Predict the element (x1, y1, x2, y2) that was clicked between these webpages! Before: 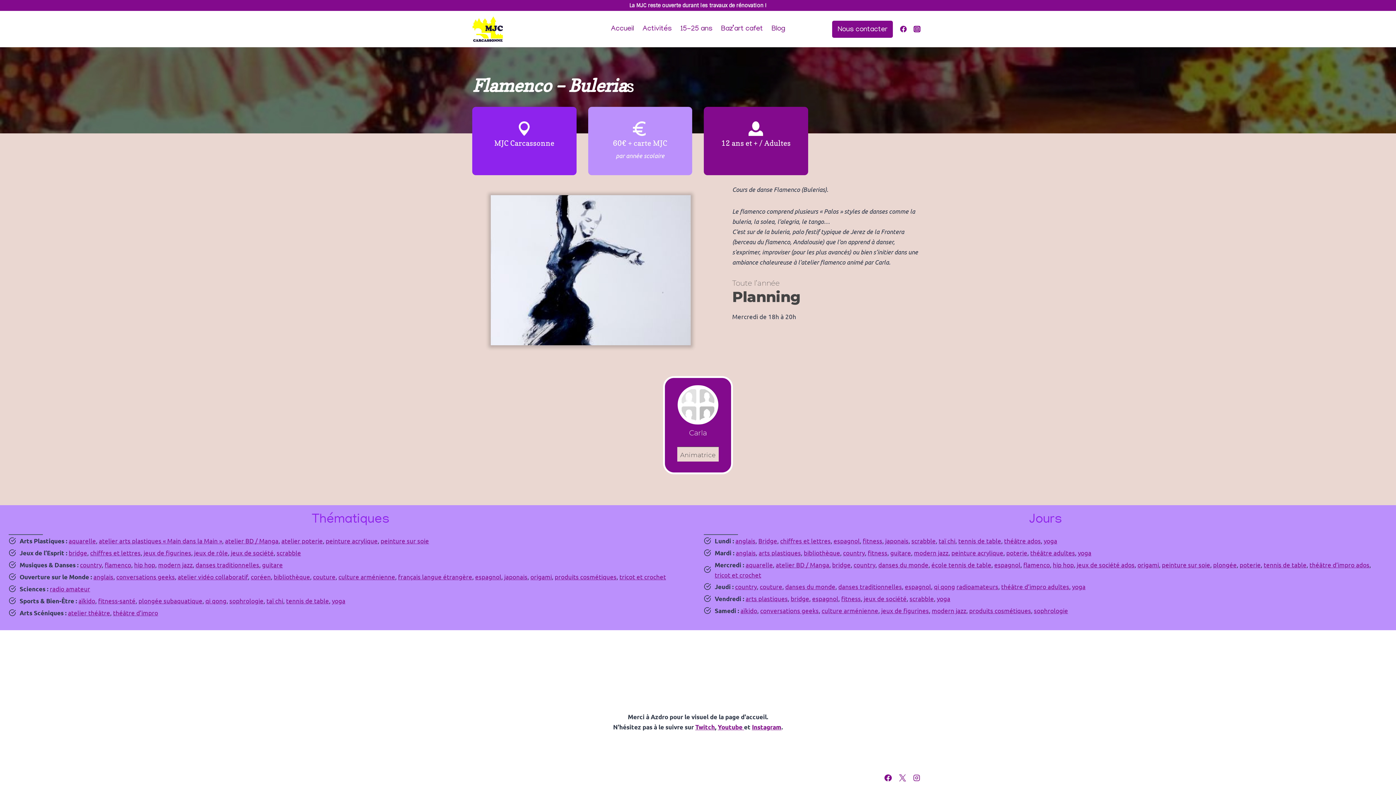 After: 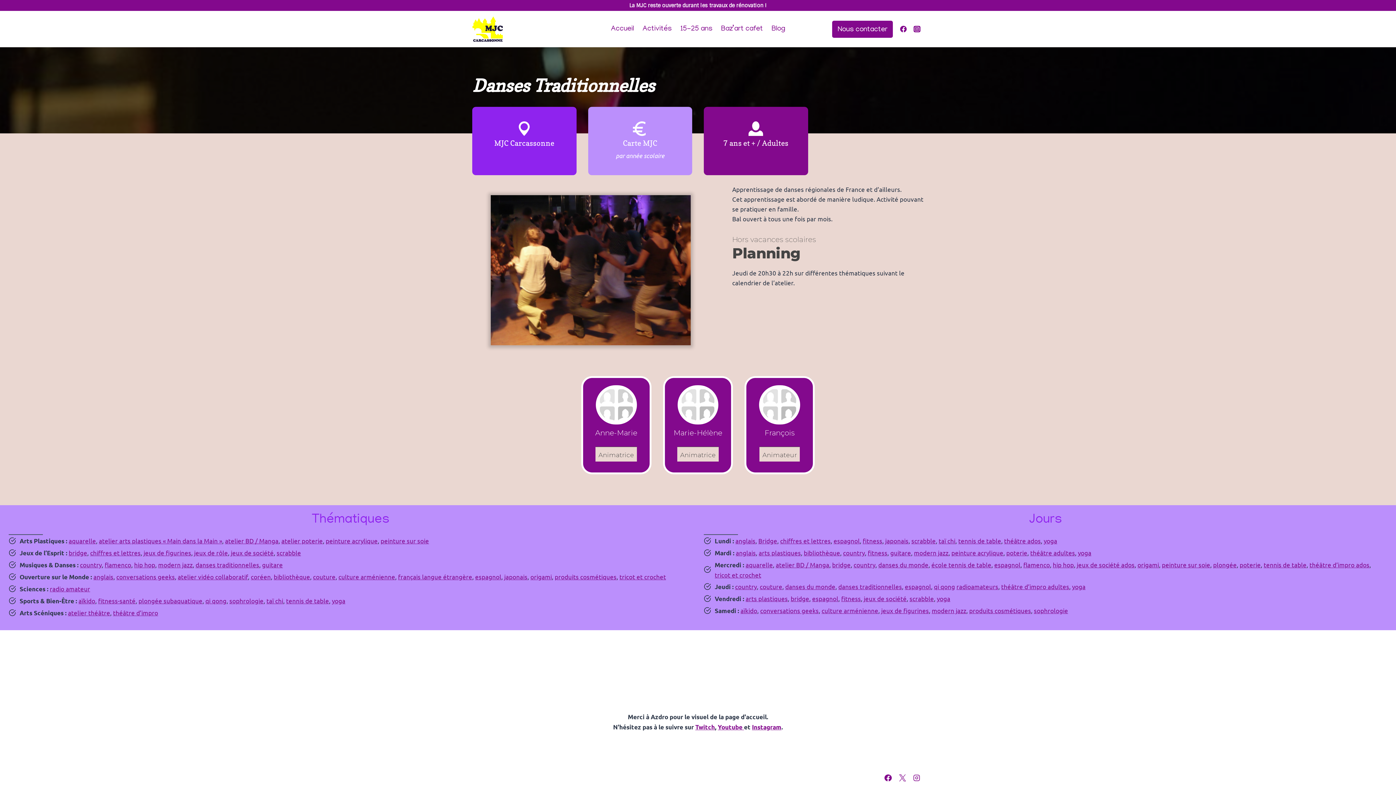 Action: bbox: (838, 582, 902, 590) label: danses traditionnelles